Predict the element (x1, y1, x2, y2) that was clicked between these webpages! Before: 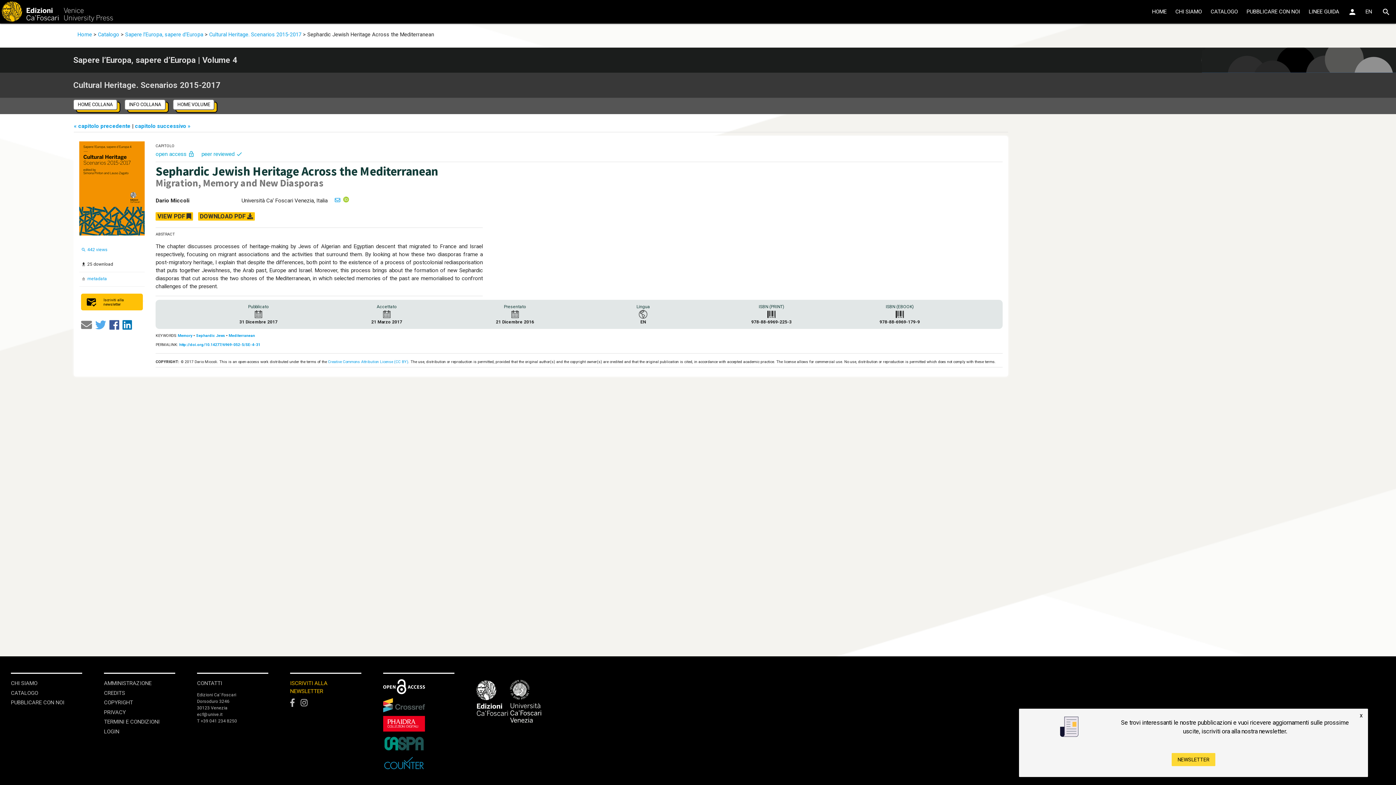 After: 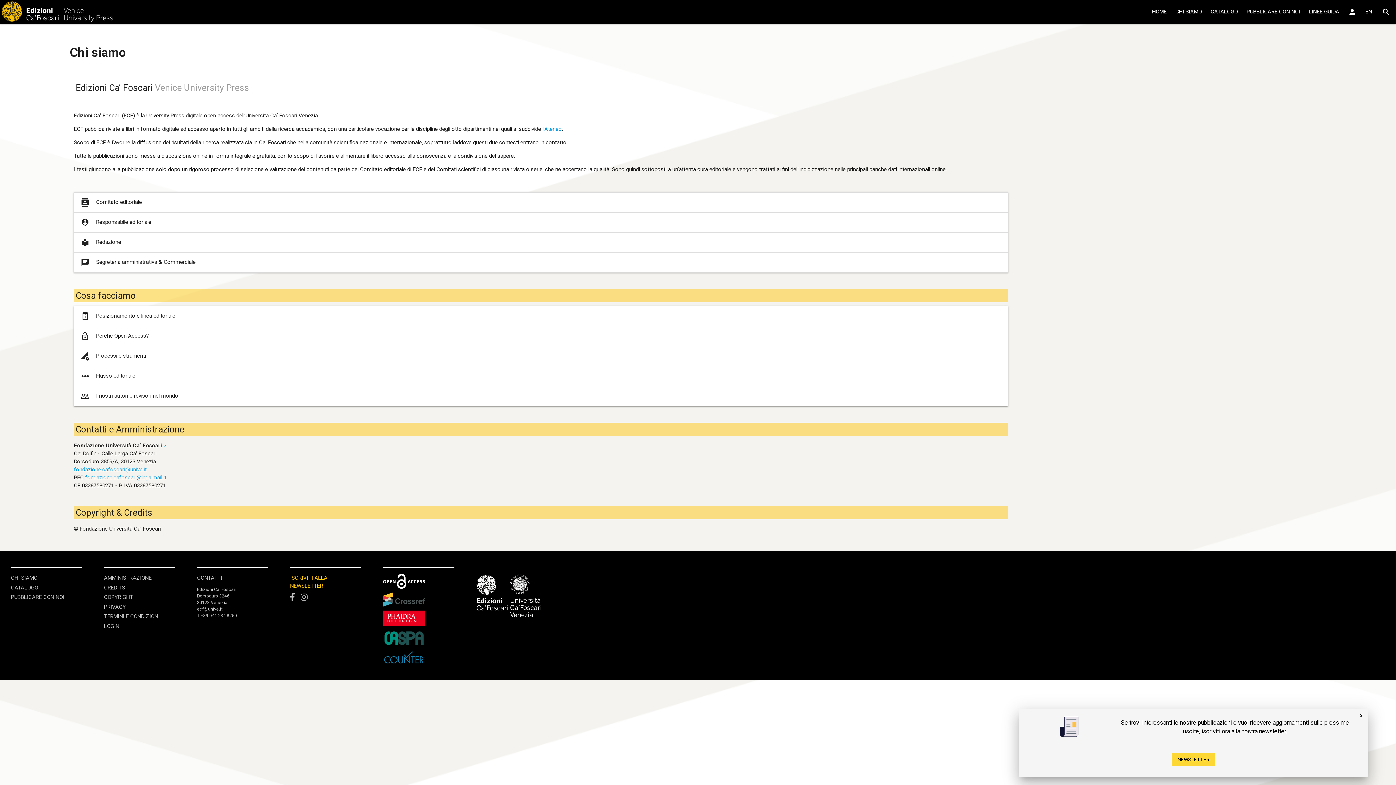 Action: bbox: (1171, 0, 1206, 23) label: CHI SIAMO